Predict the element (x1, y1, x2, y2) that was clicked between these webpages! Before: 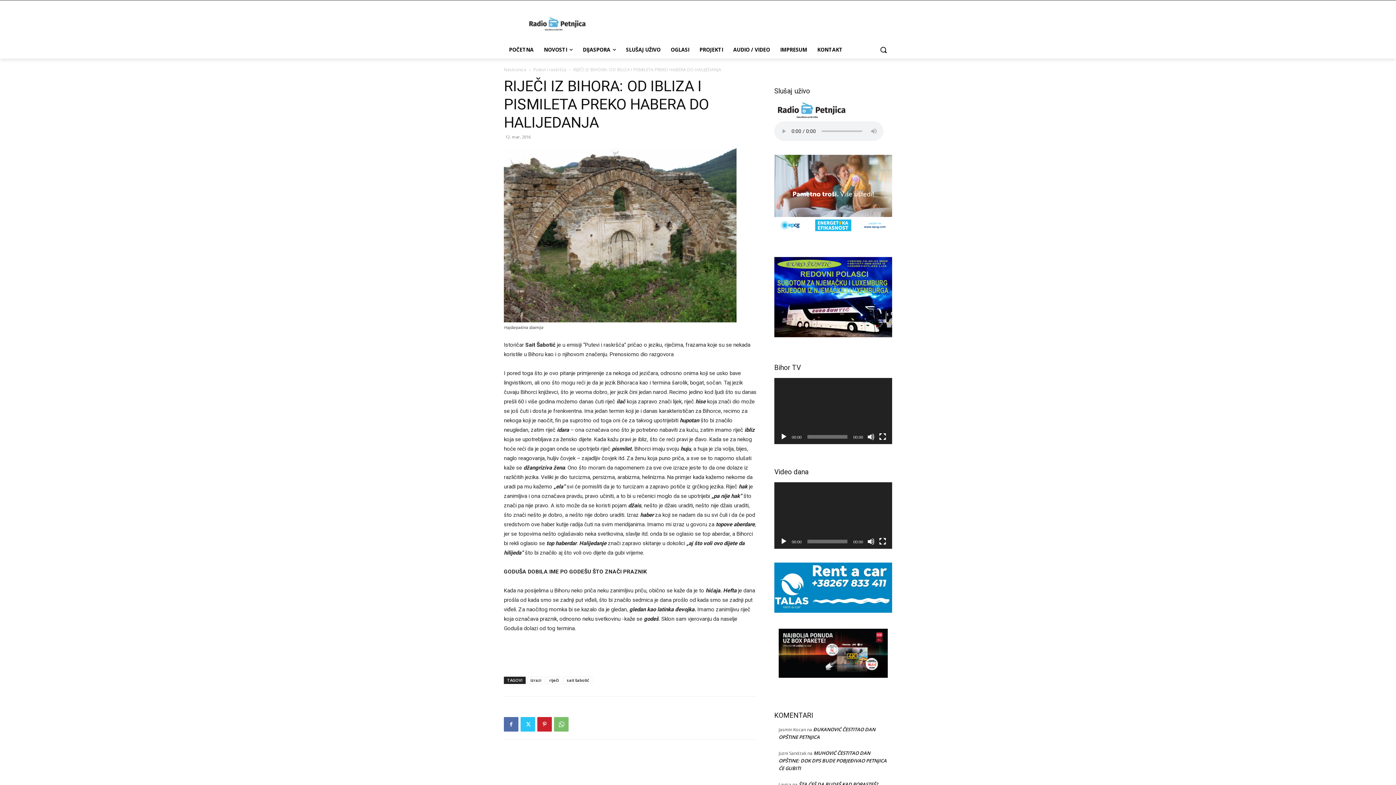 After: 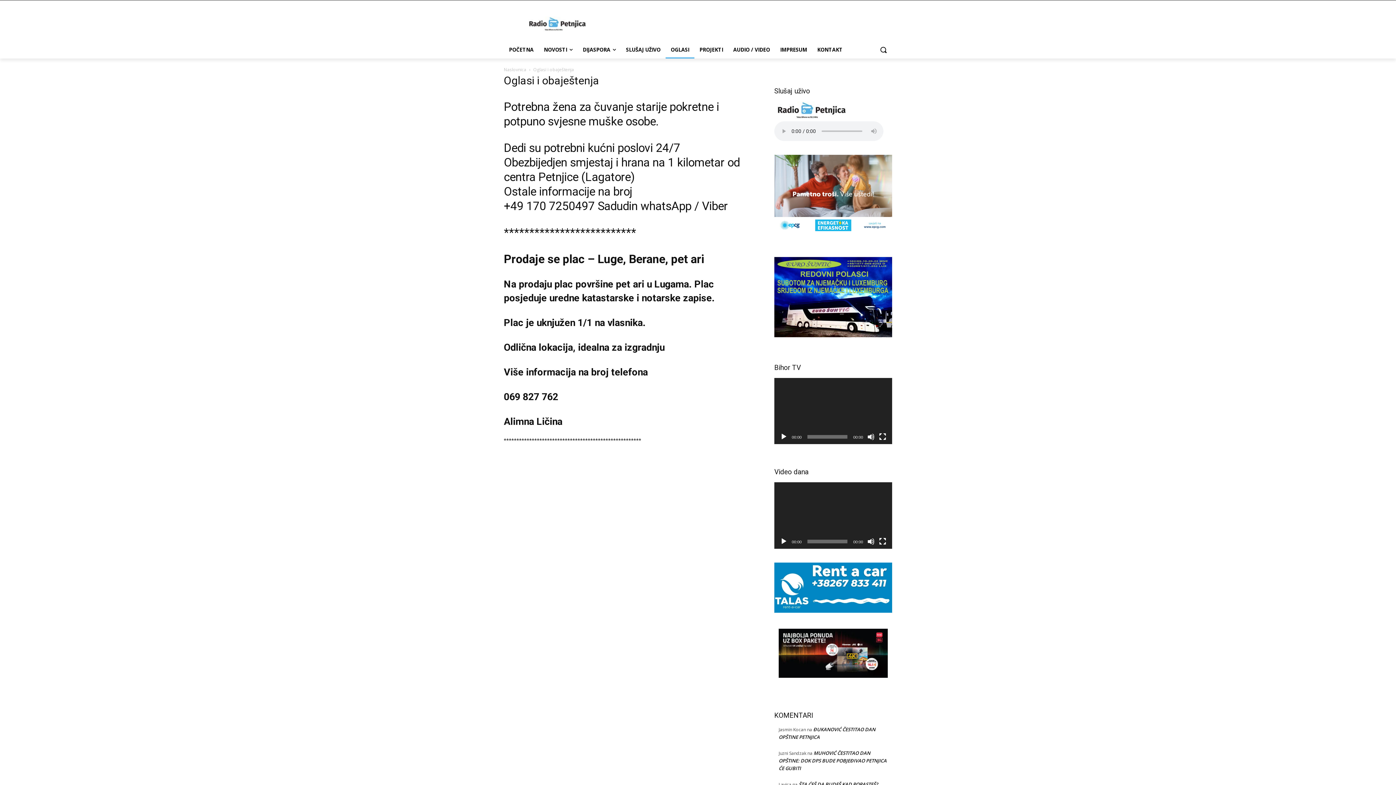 Action: label: OGLASI bbox: (665, 41, 694, 58)